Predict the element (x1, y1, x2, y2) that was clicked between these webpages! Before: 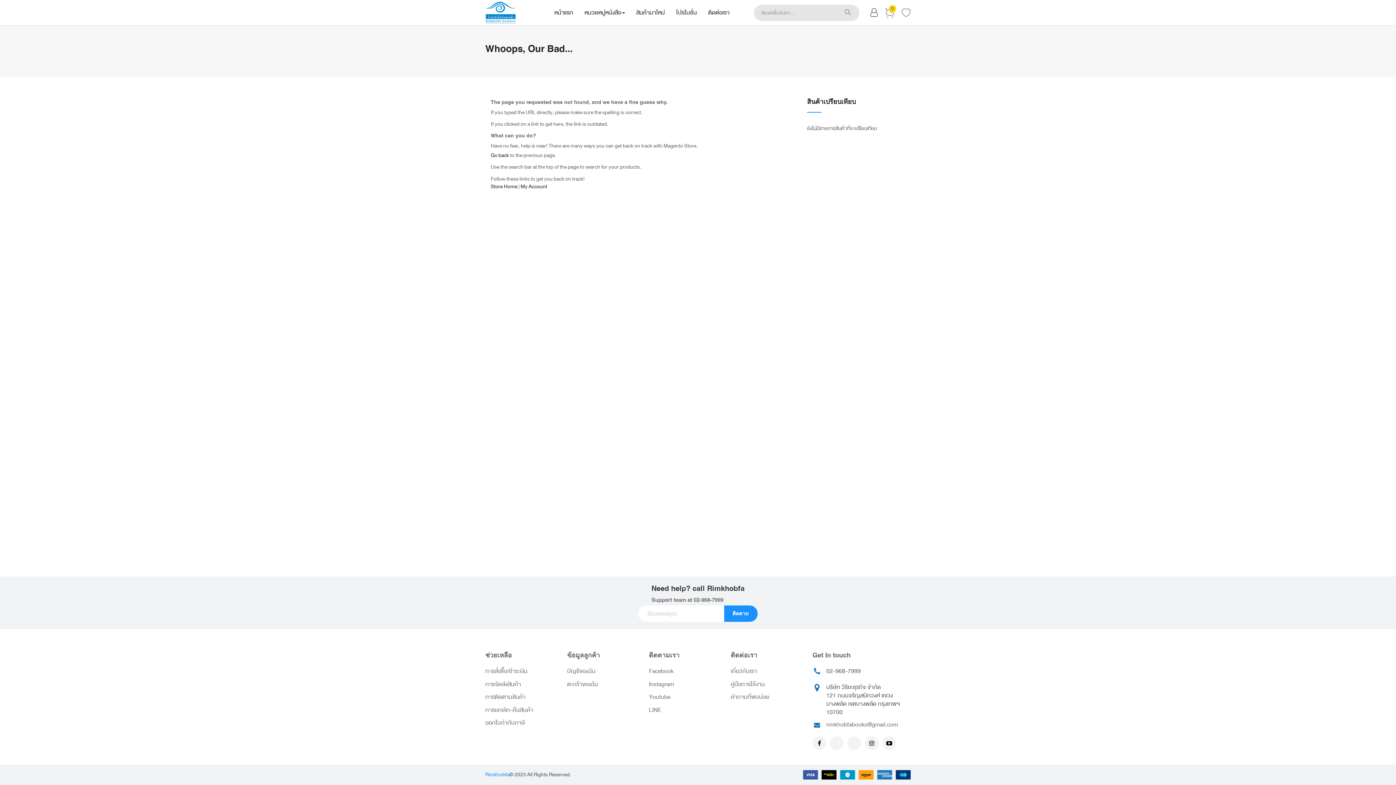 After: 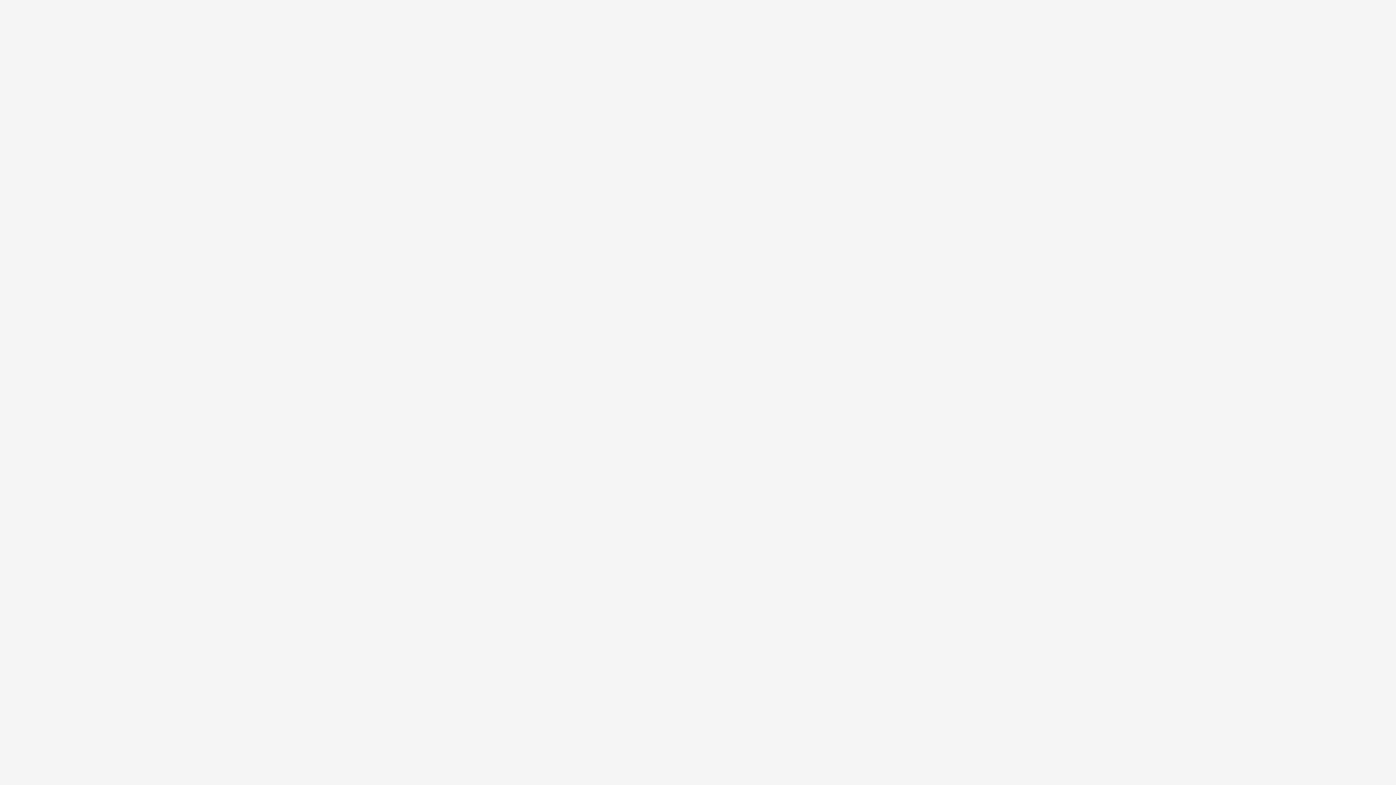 Action: label: LINE bbox: (649, 705, 661, 715)